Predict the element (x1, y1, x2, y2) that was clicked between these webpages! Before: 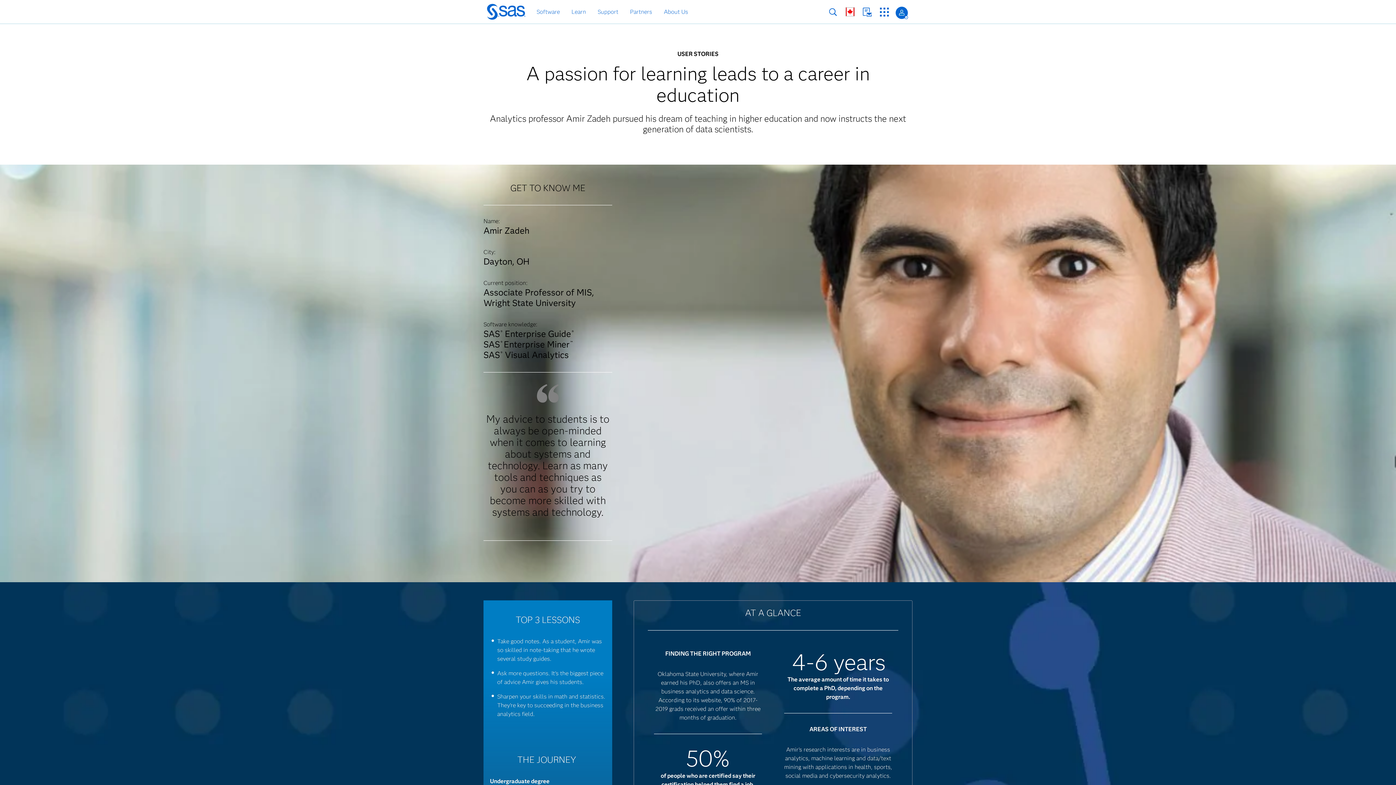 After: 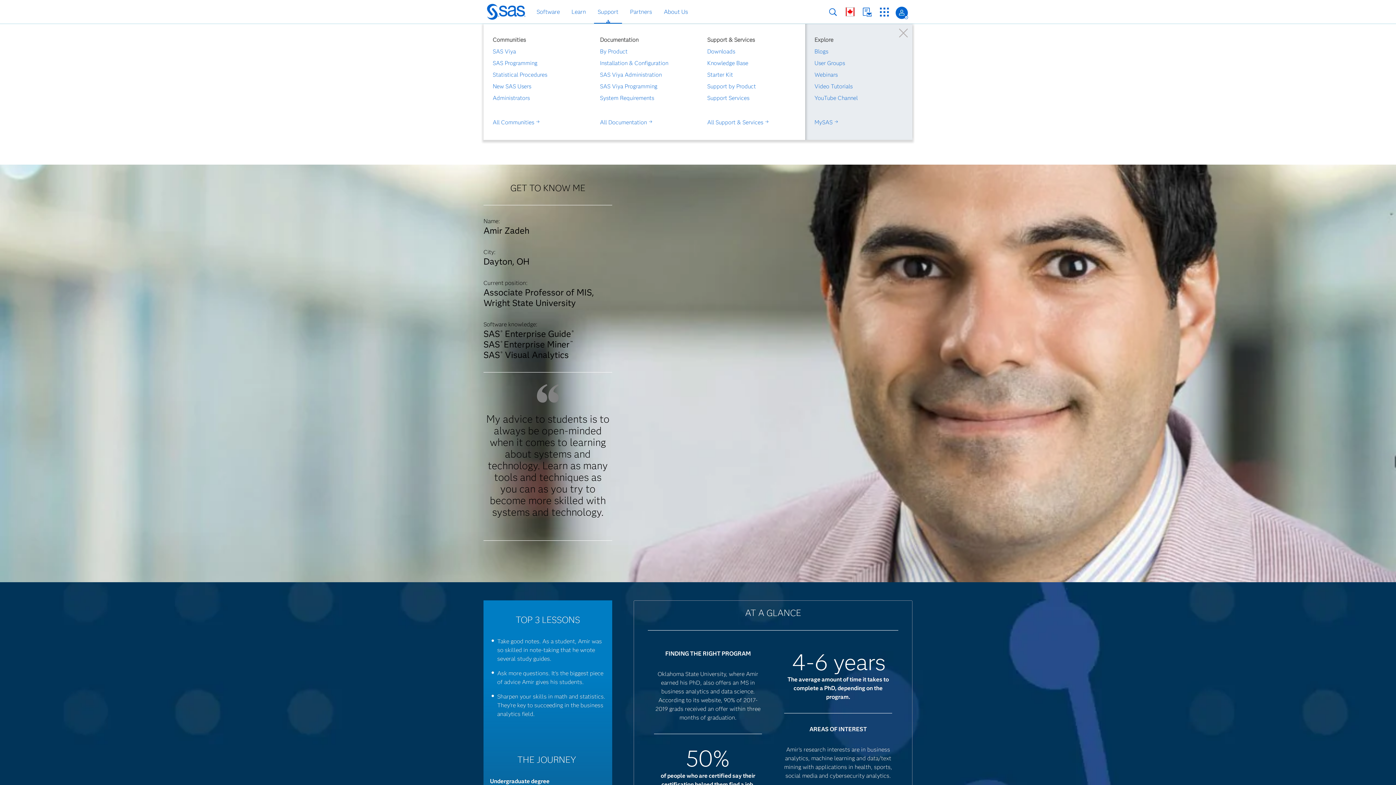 Action: bbox: (595, 6, 620, 17) label: Support